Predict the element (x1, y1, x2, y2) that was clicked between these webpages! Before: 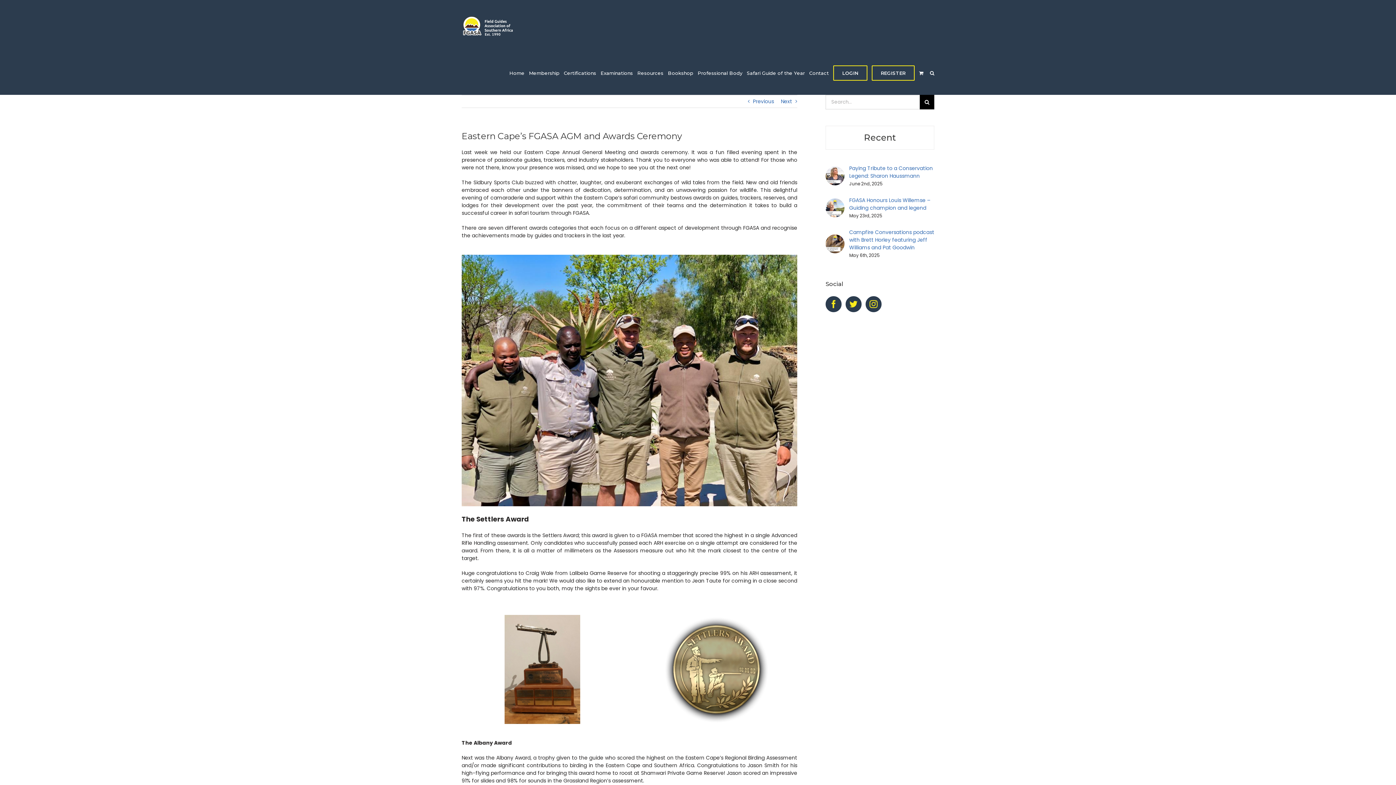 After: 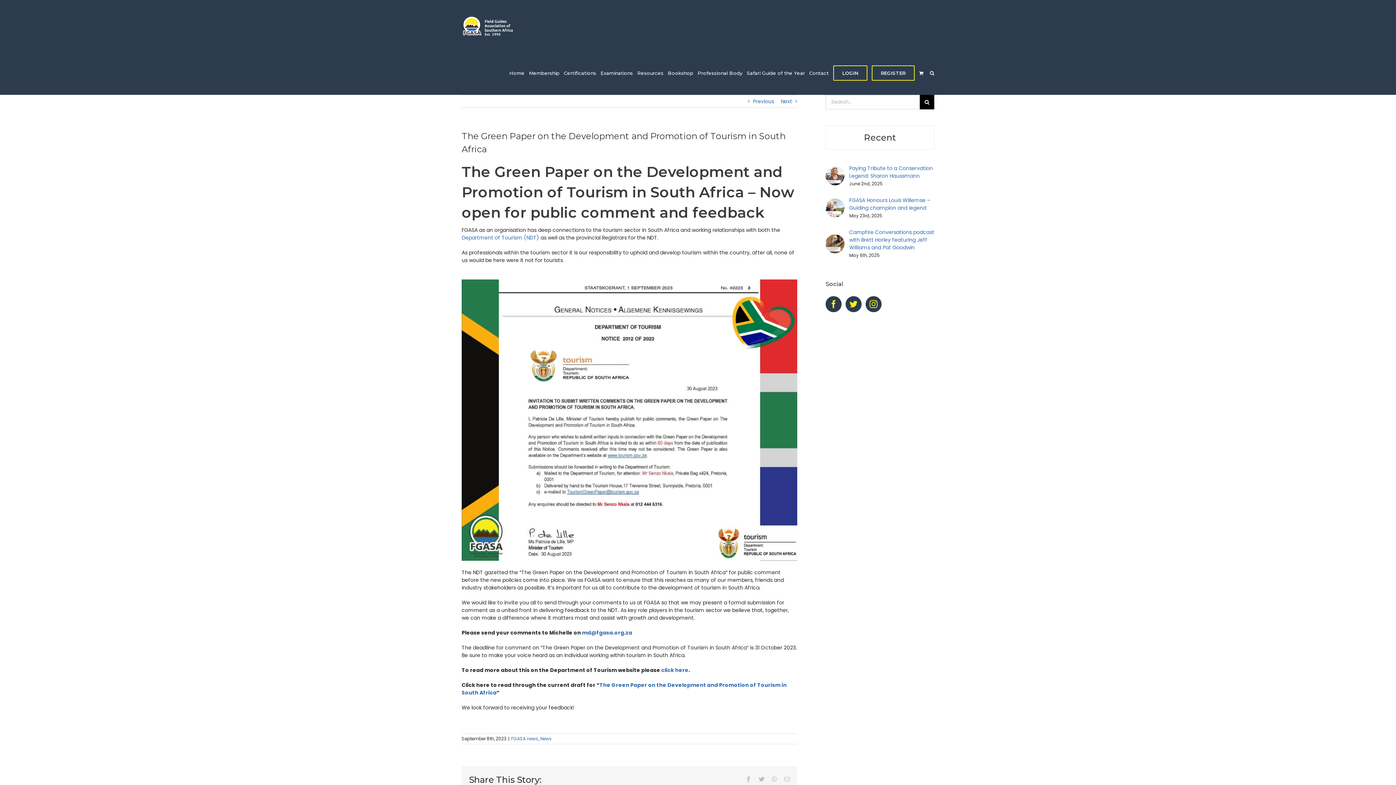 Action: bbox: (753, 95, 774, 107) label: Previous